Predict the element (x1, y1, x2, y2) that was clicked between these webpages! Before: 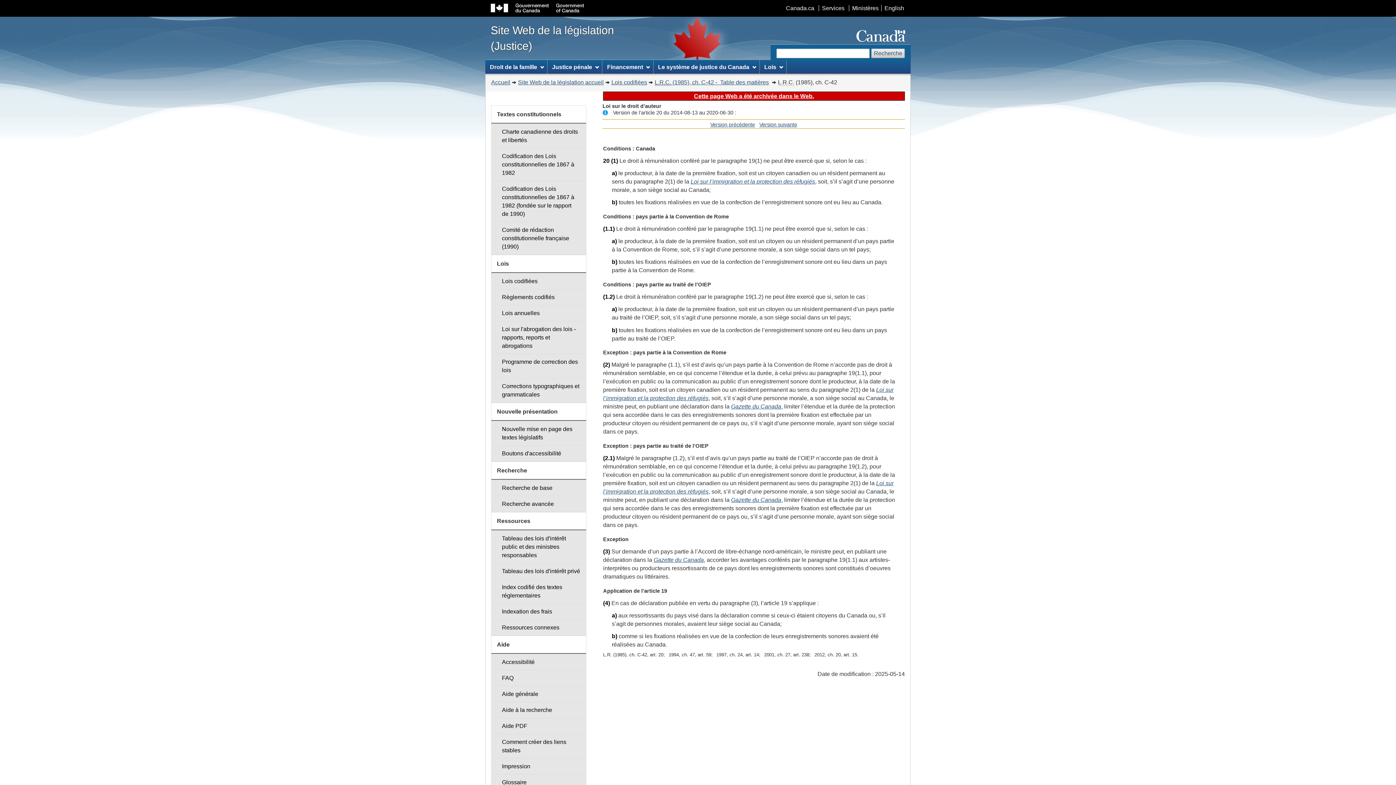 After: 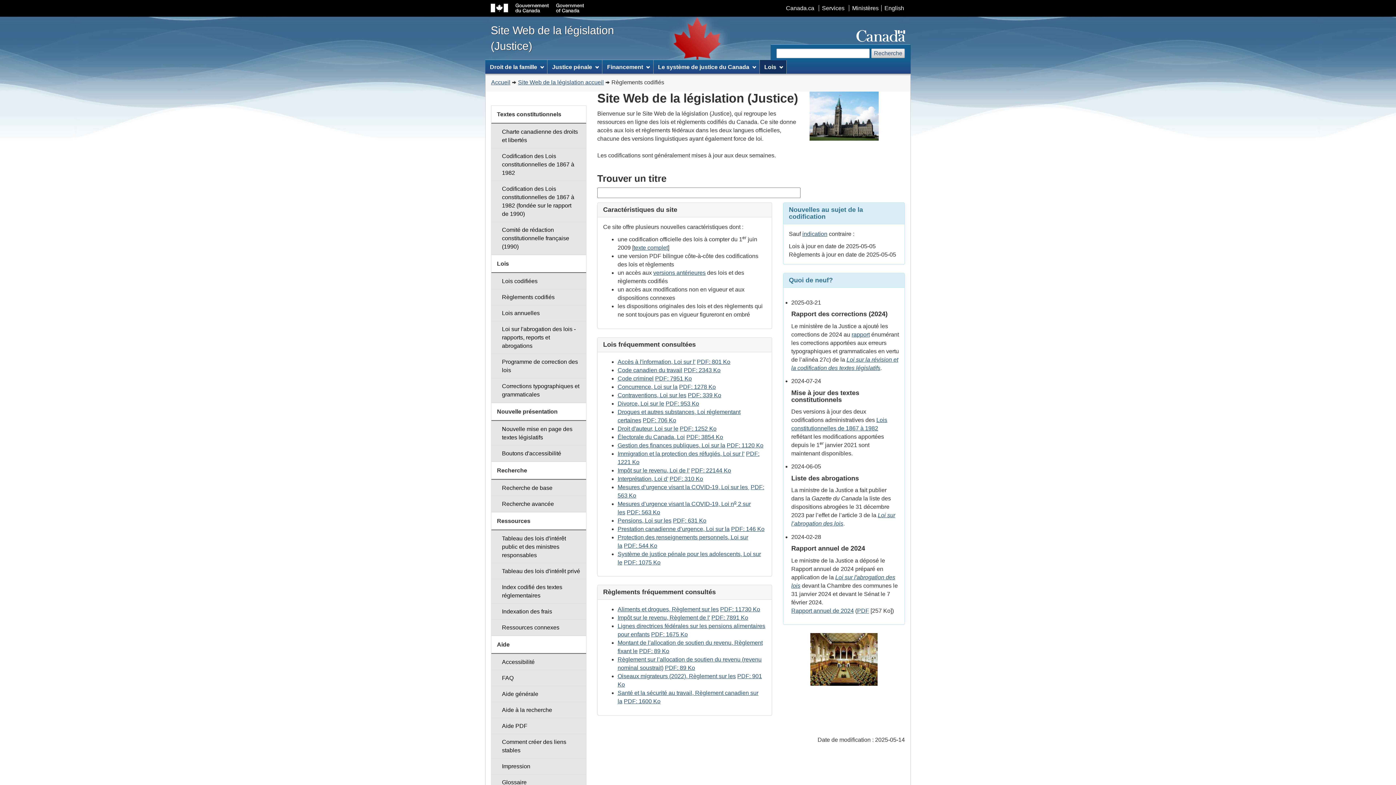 Action: bbox: (518, 79, 604, 85) label: Site Web de la législation accueil